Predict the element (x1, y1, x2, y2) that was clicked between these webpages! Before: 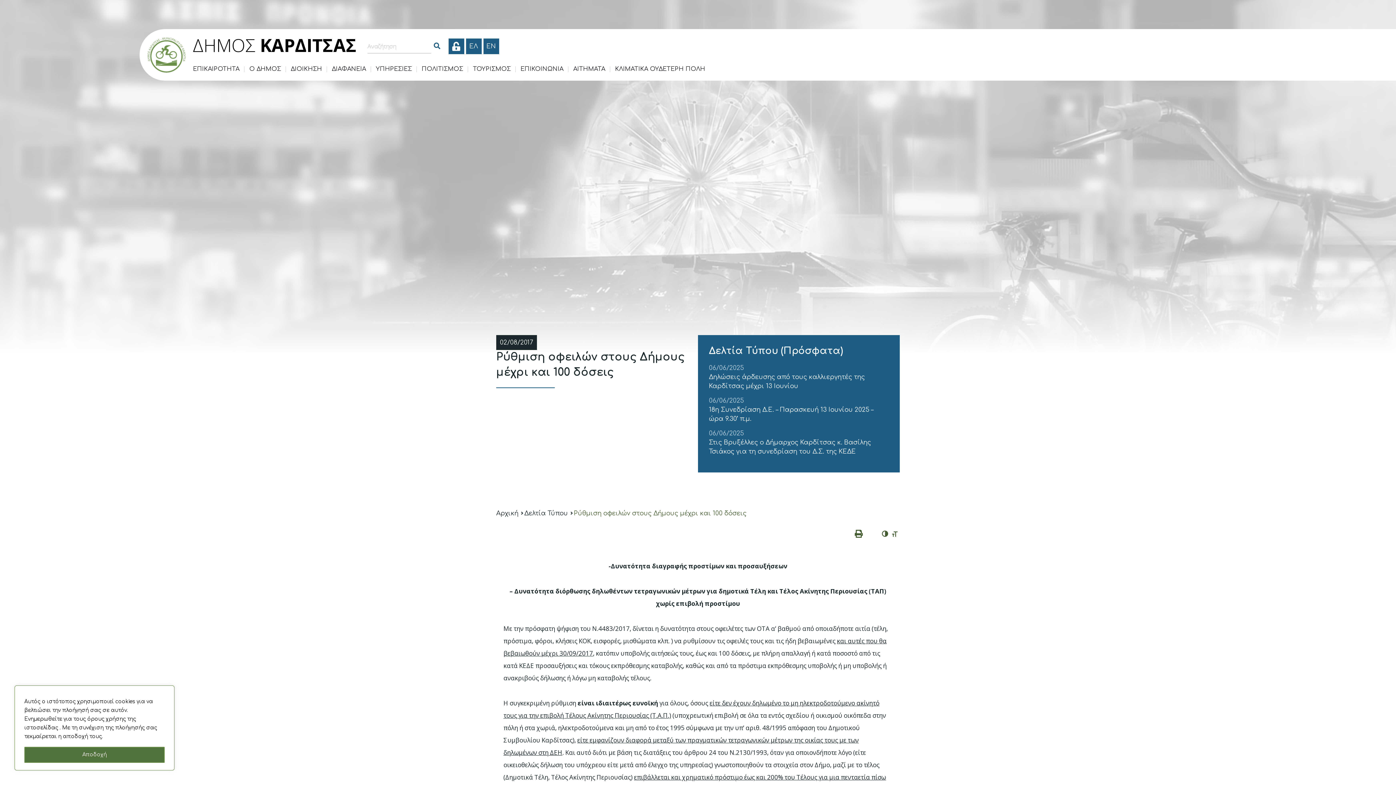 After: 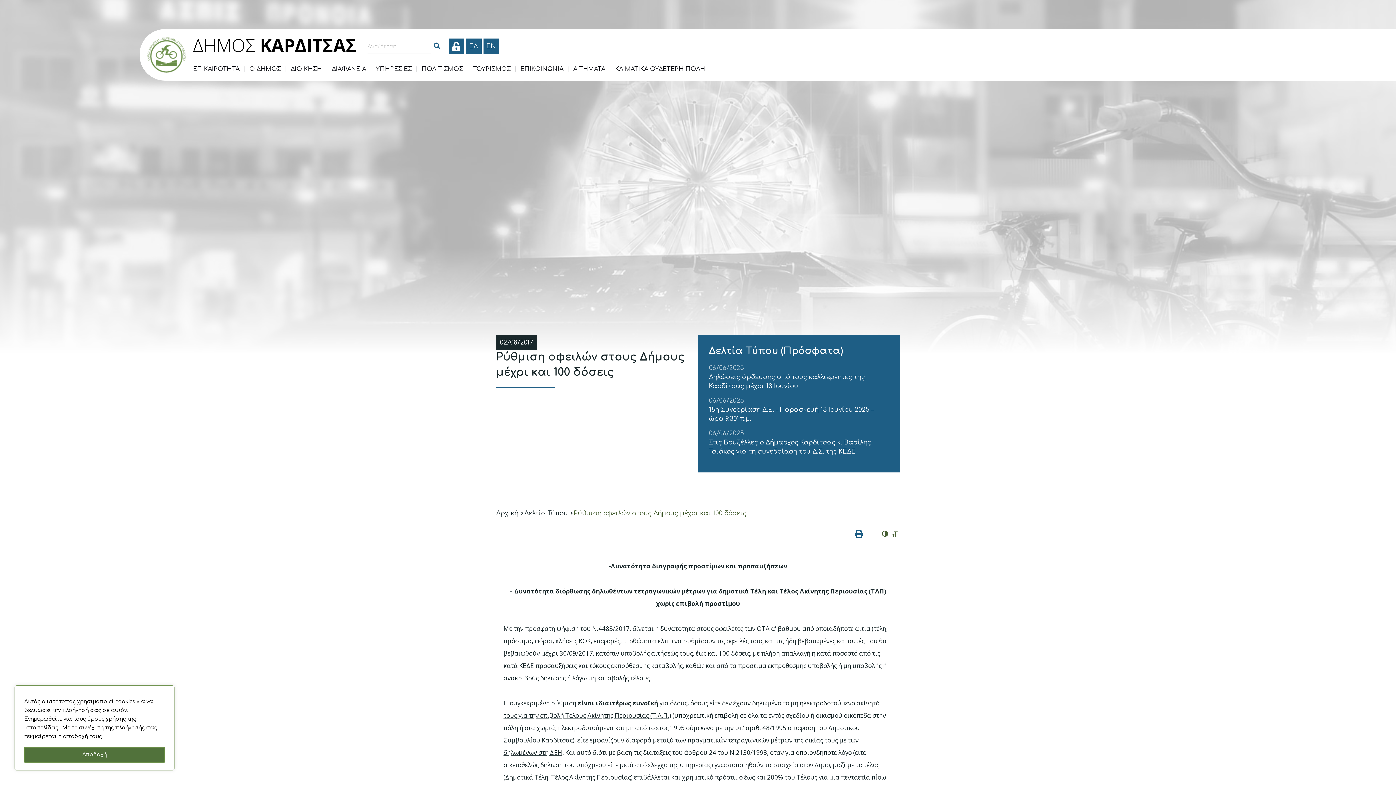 Action: bbox: (852, 526, 865, 543) label: Εκτύπωση